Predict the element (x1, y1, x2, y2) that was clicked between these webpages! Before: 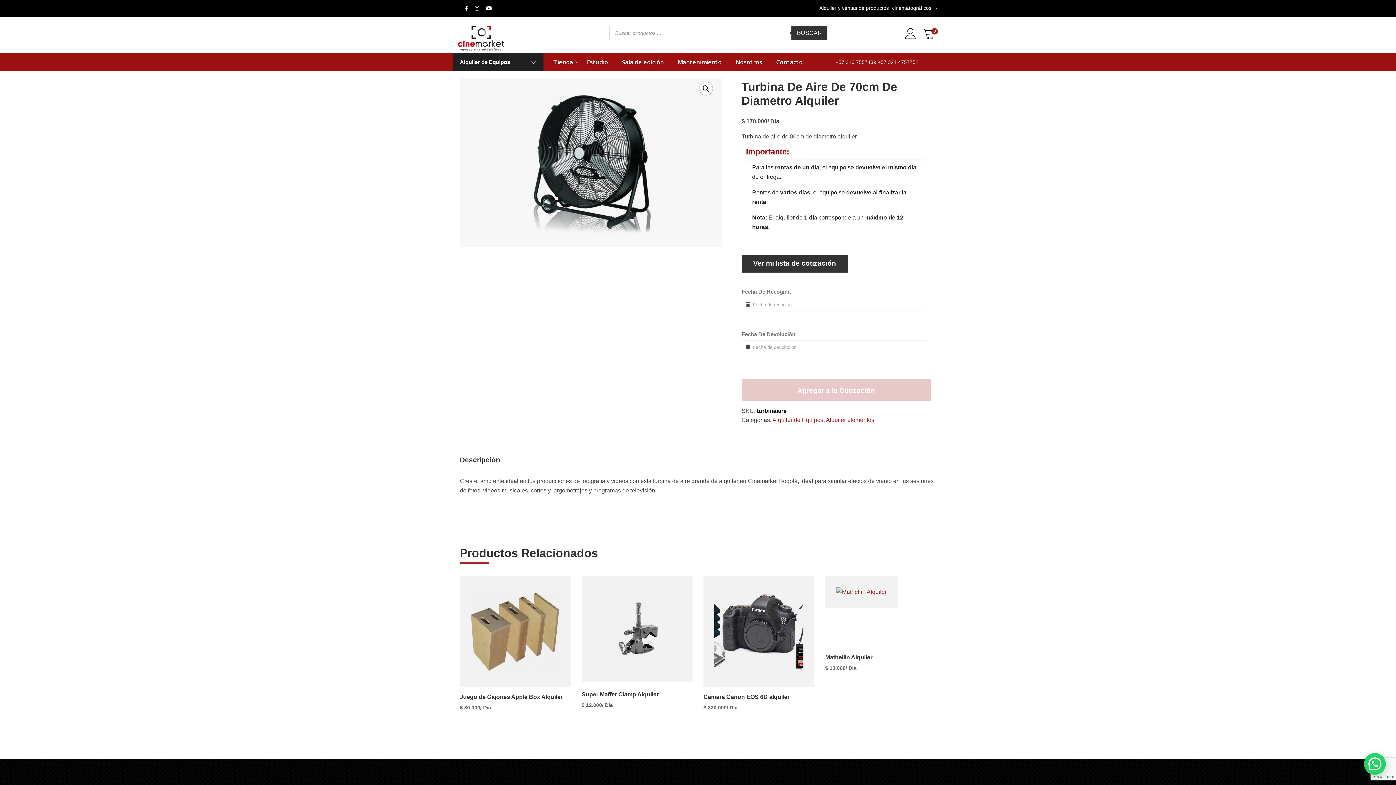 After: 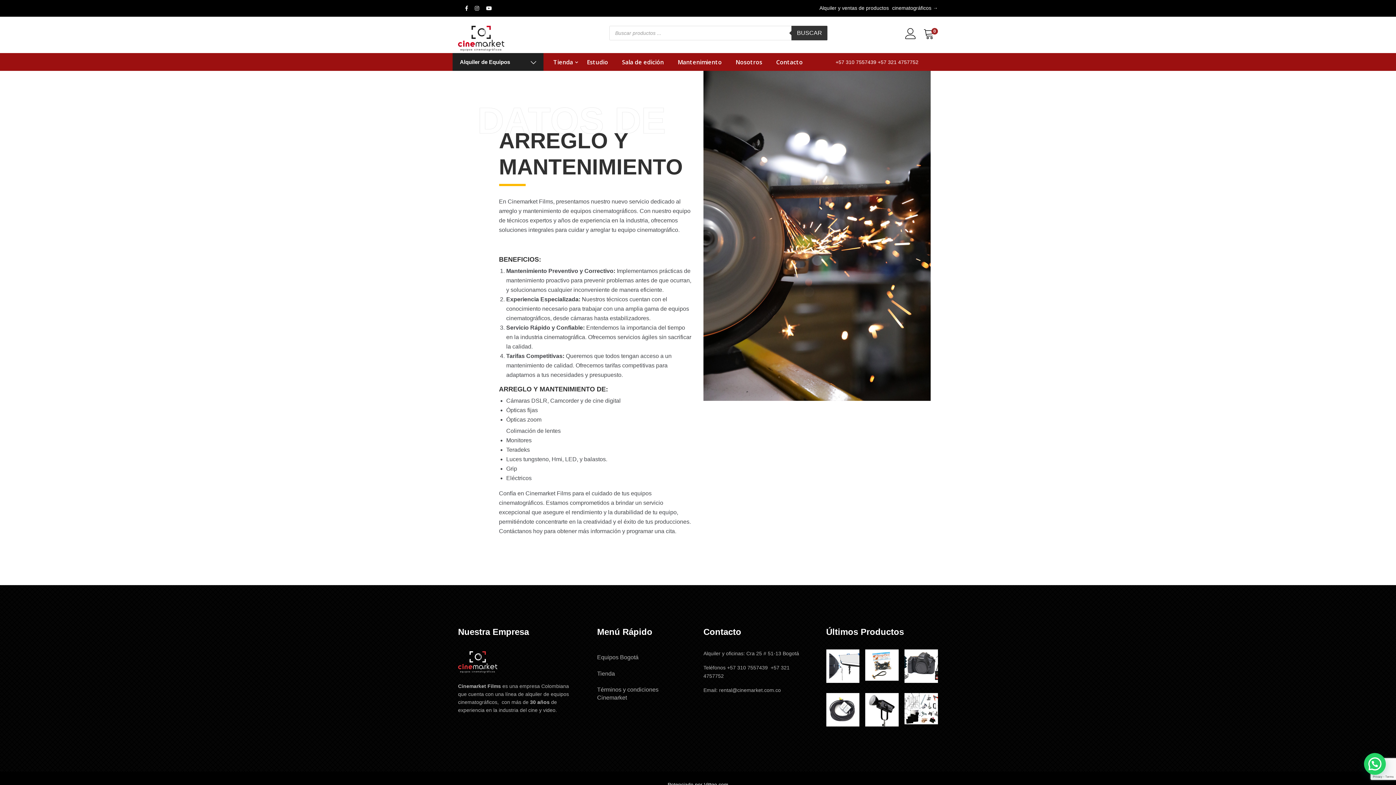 Action: bbox: (670, 55, 728, 68) label: Mantenimiento